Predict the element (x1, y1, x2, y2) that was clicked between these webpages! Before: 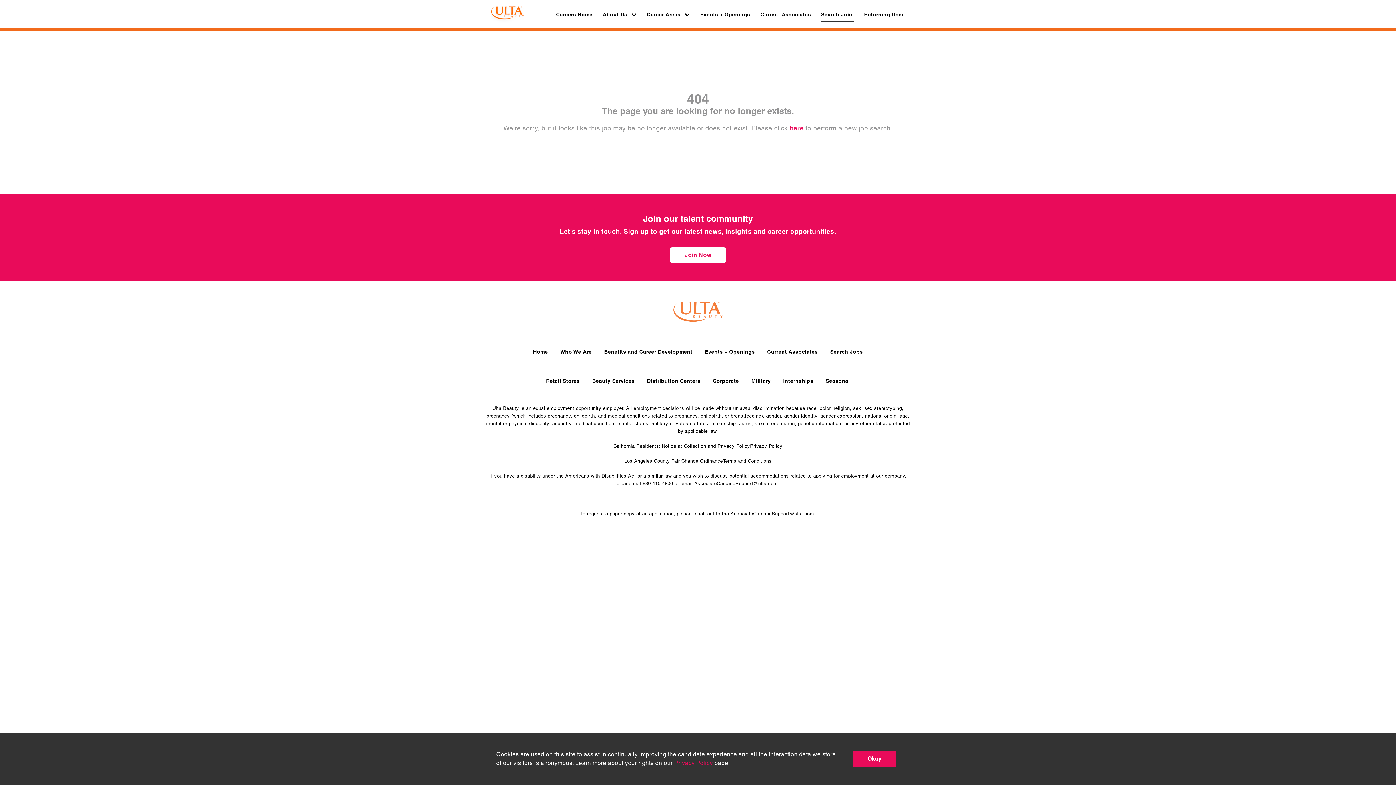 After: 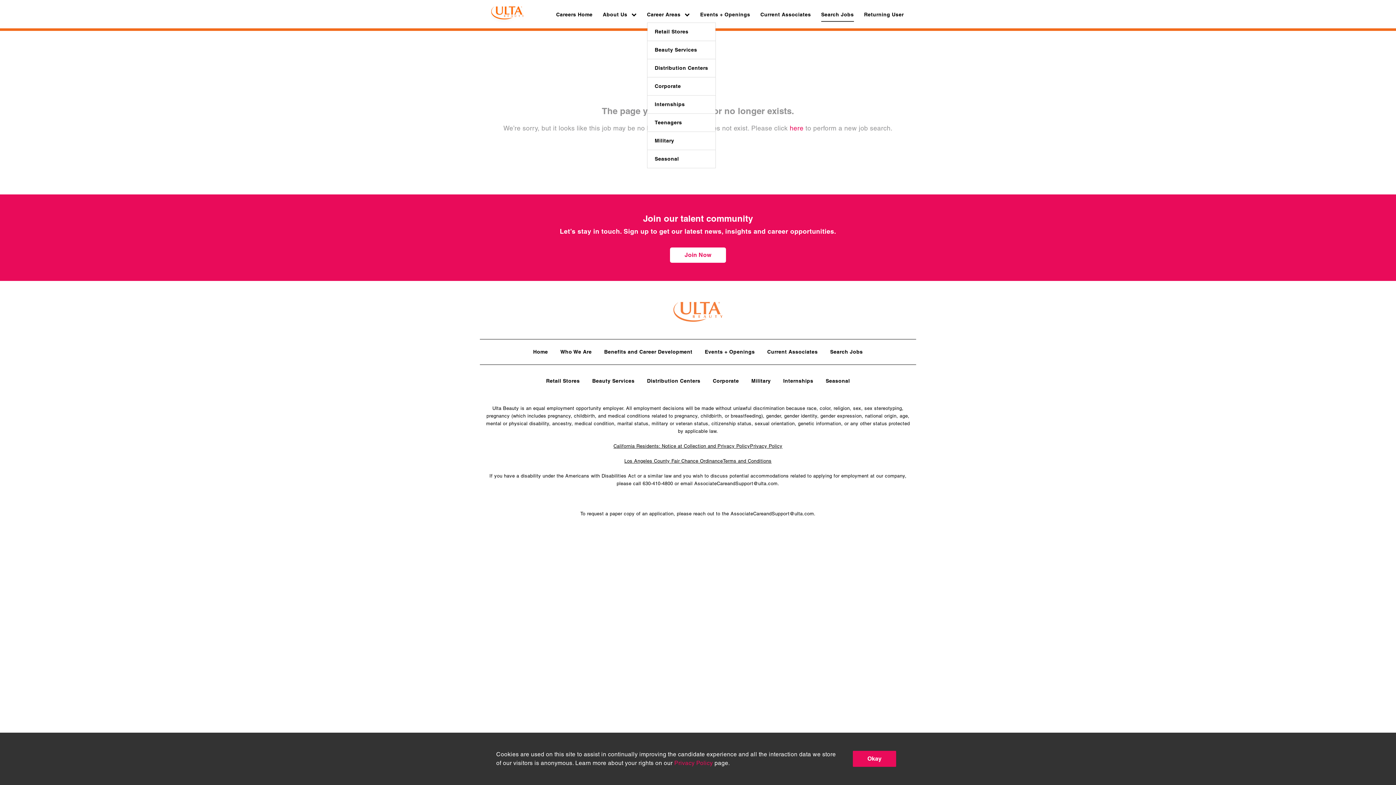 Action: bbox: (647, 7, 690, 21) label: Career Areas 